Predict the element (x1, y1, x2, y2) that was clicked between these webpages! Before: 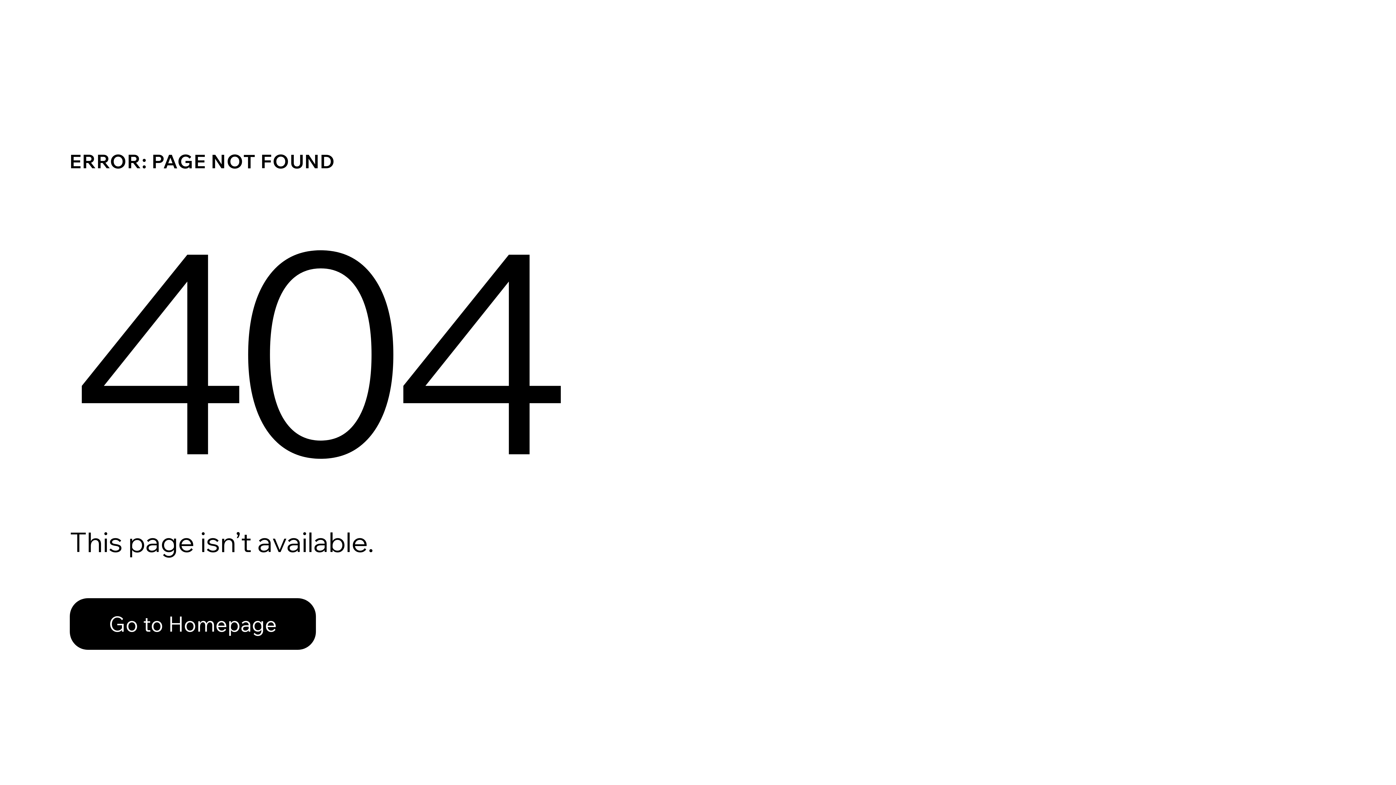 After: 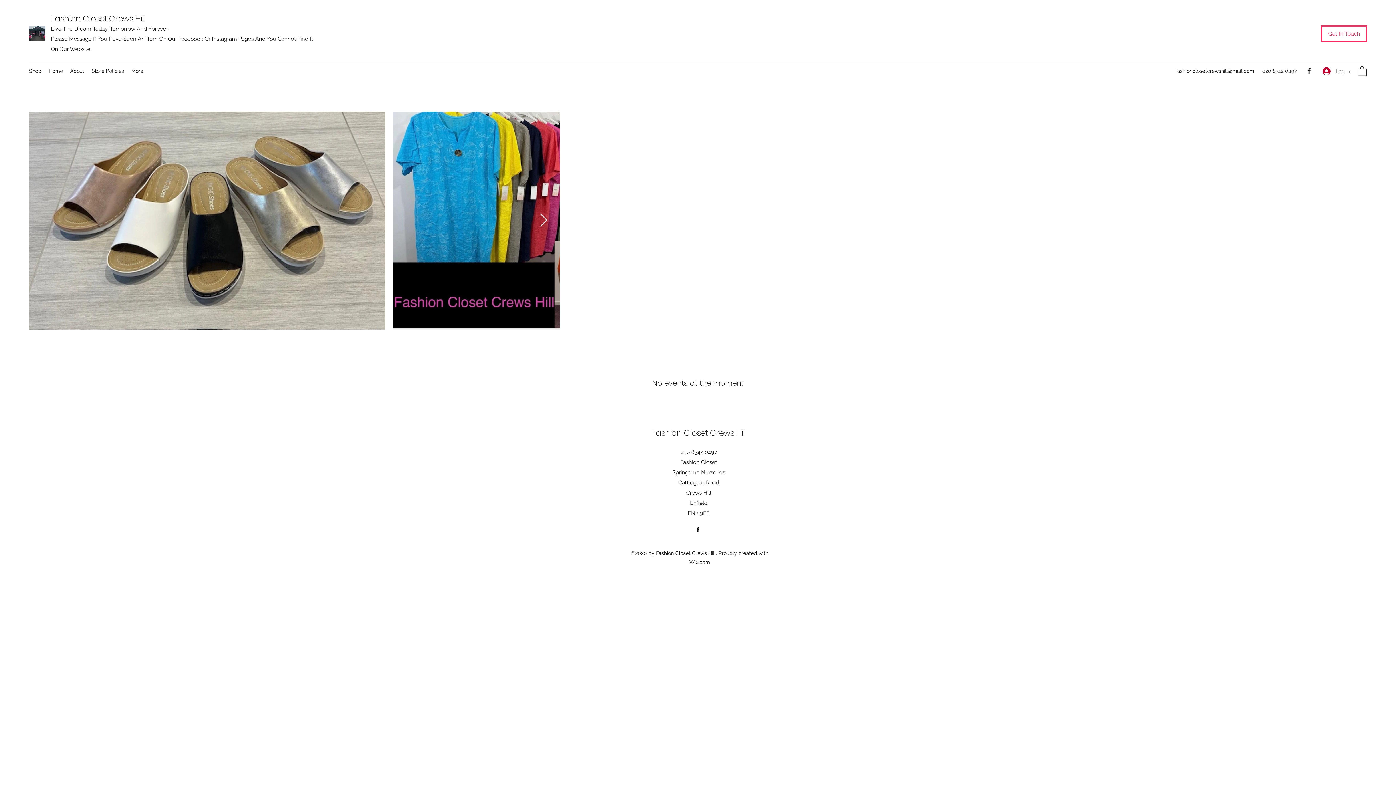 Action: label: Go to Homepage bbox: (69, 598, 316, 650)